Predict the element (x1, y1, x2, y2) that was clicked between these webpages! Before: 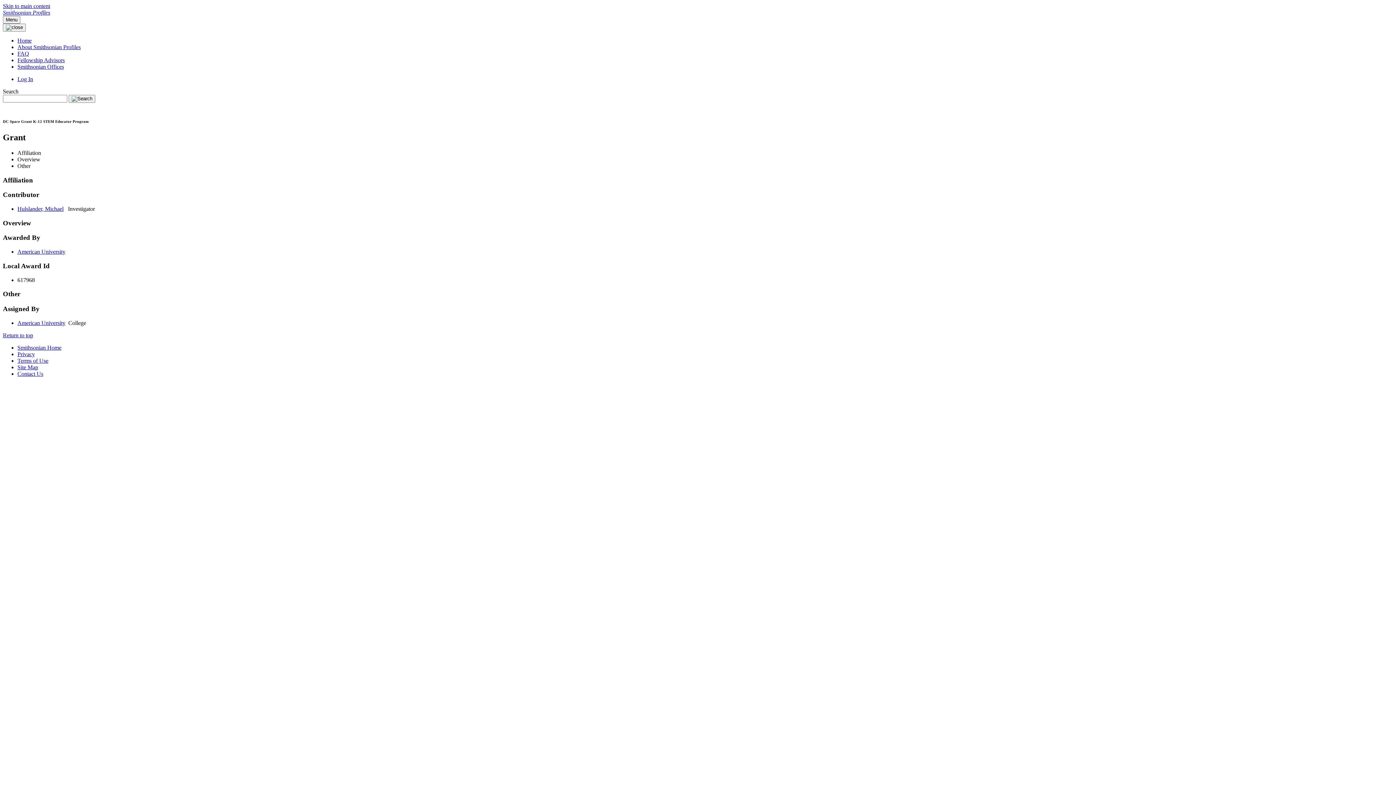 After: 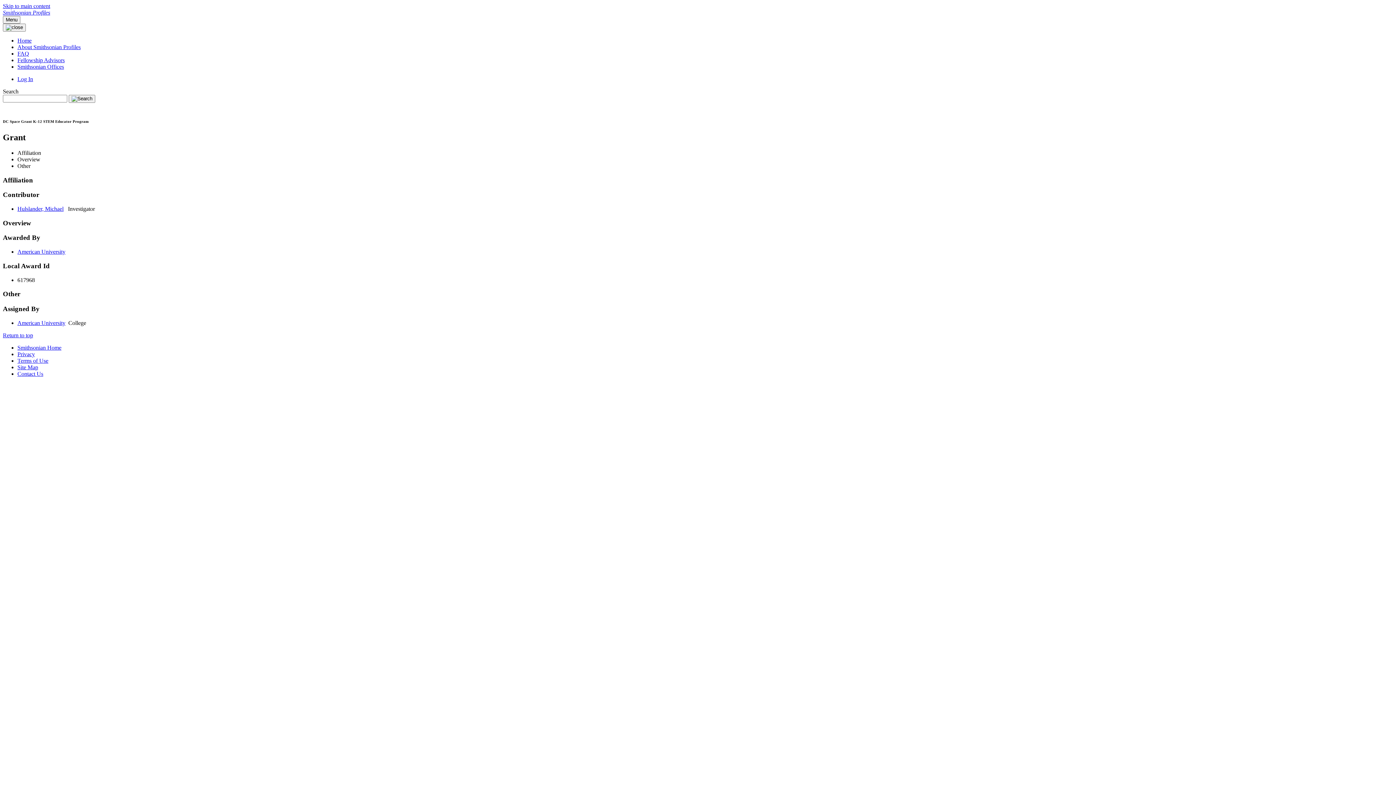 Action: label: Other bbox: (17, 162, 30, 169)